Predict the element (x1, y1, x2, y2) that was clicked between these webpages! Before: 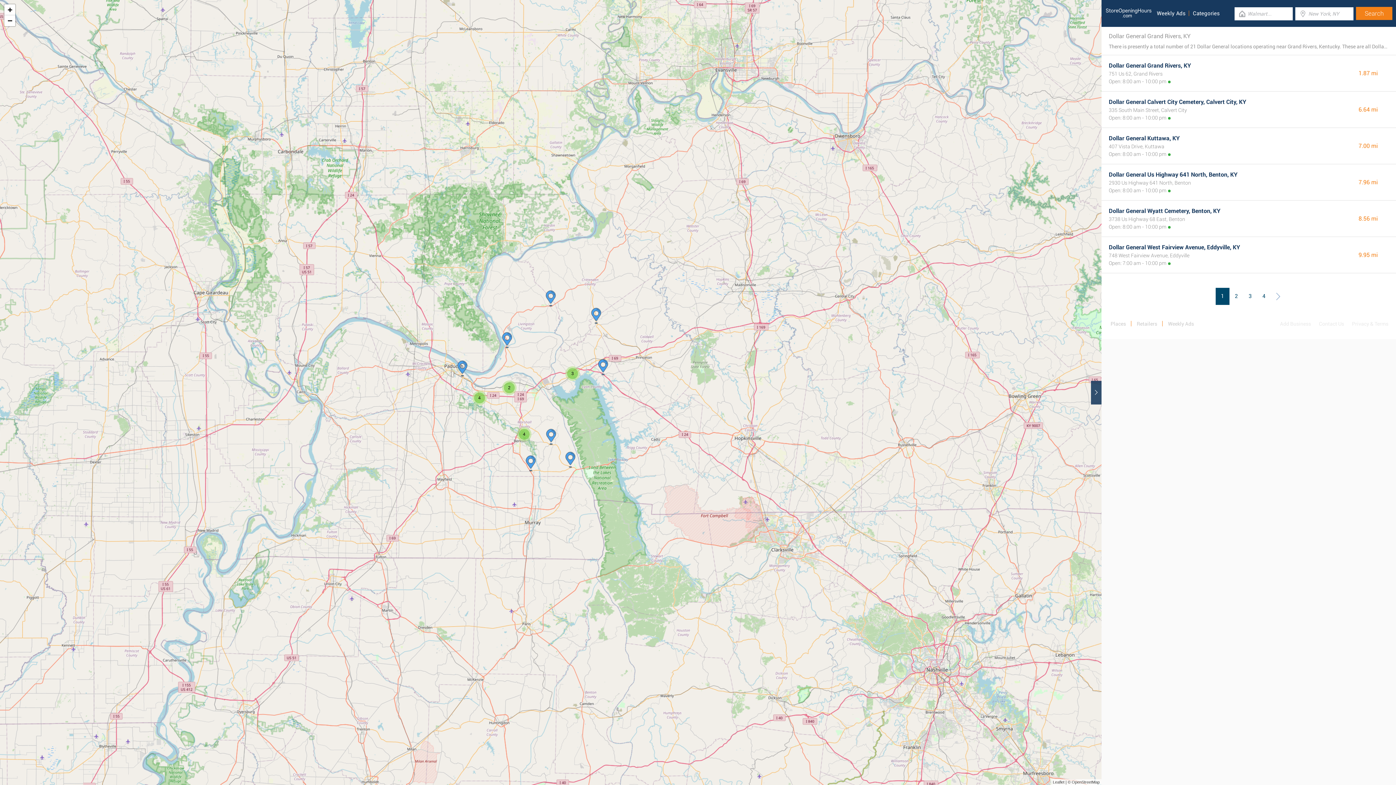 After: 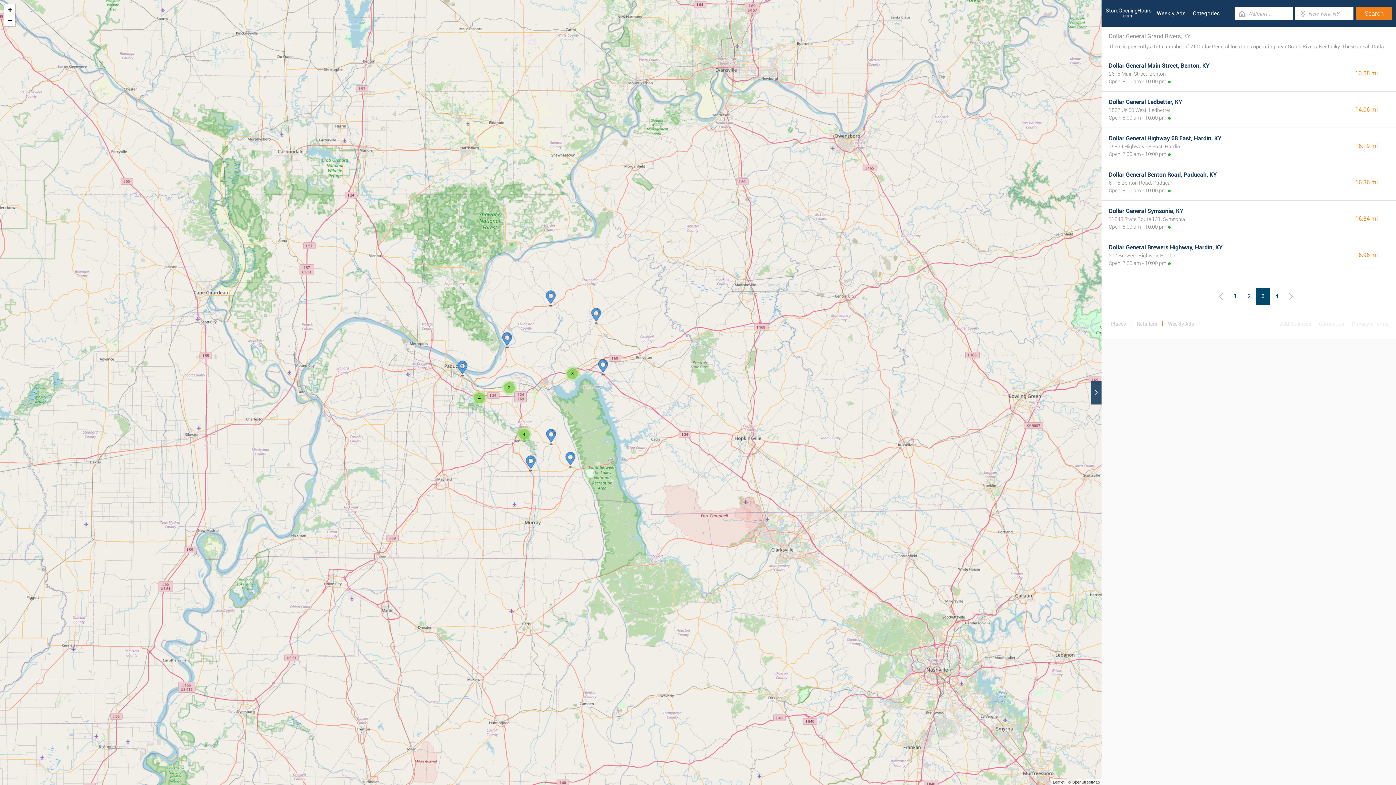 Action: label: 3 bbox: (1243, 288, 1257, 305)